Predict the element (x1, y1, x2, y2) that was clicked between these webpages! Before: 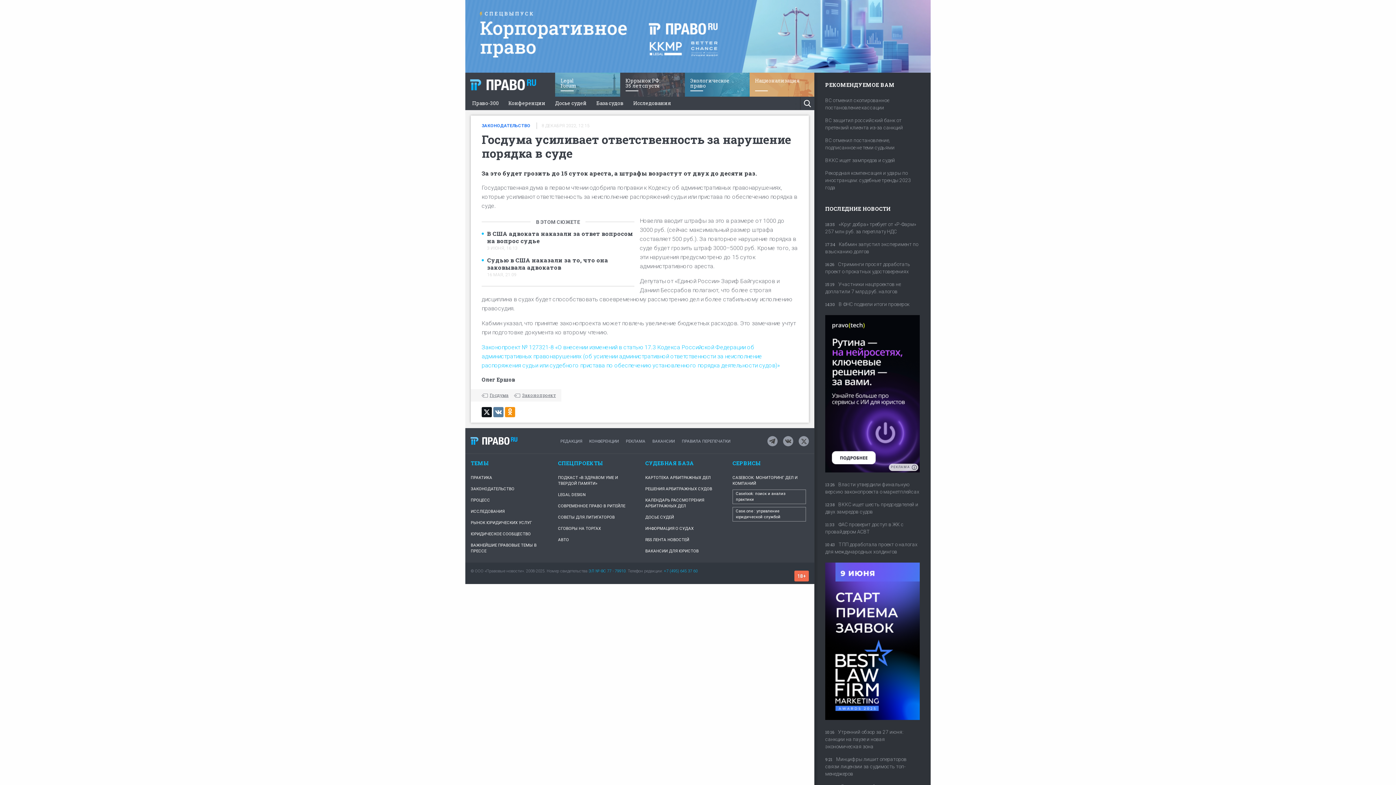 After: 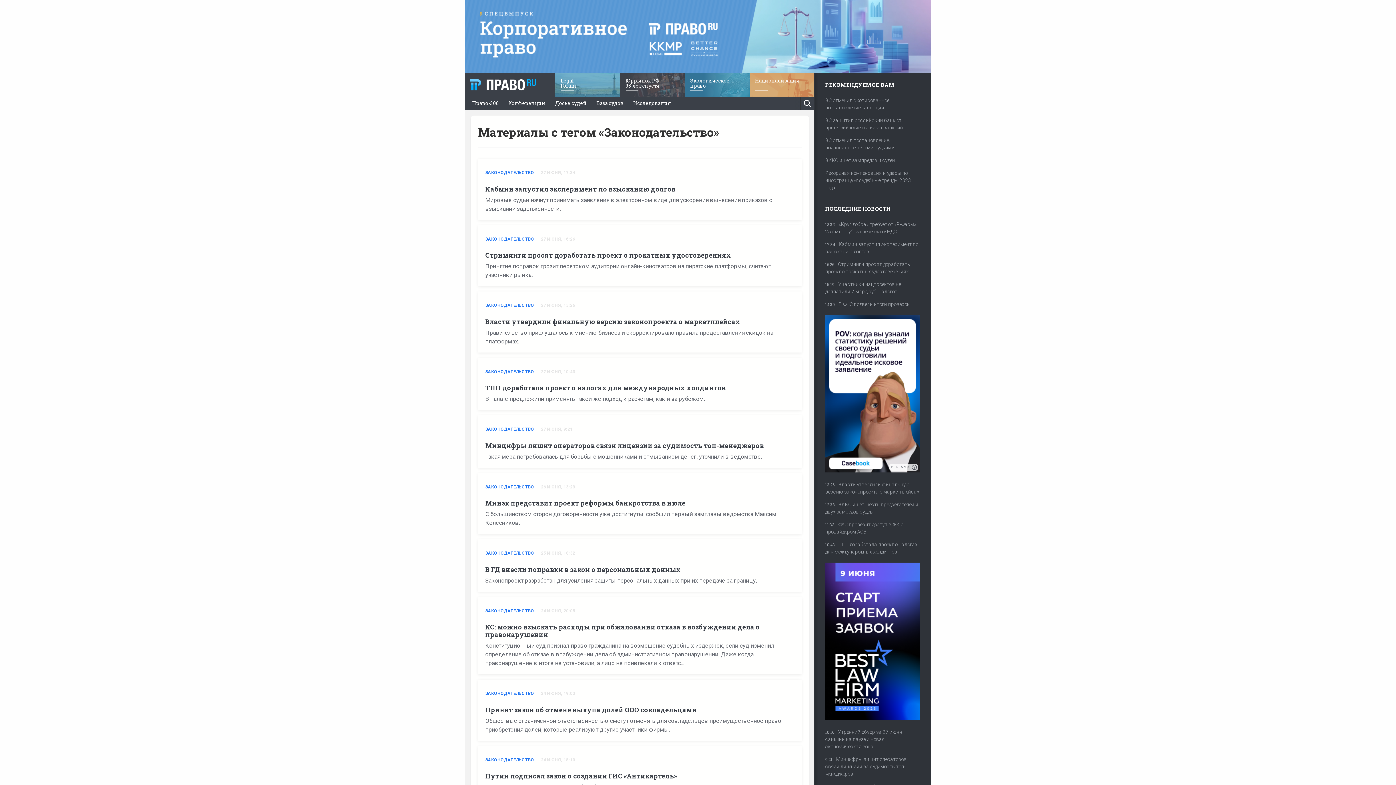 Action: bbox: (481, 122, 535, 129) label: ЗАКОНОДАТЕЛЬСТВО